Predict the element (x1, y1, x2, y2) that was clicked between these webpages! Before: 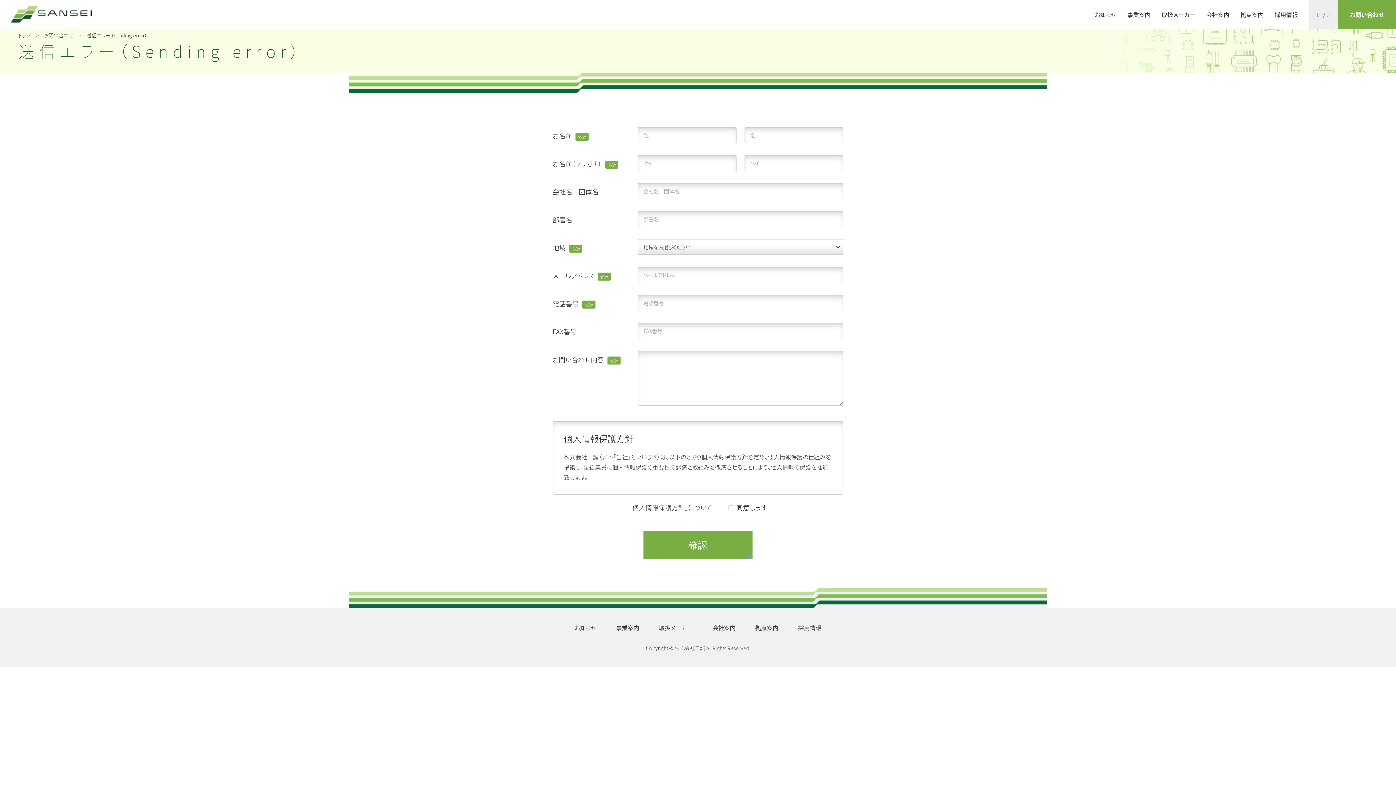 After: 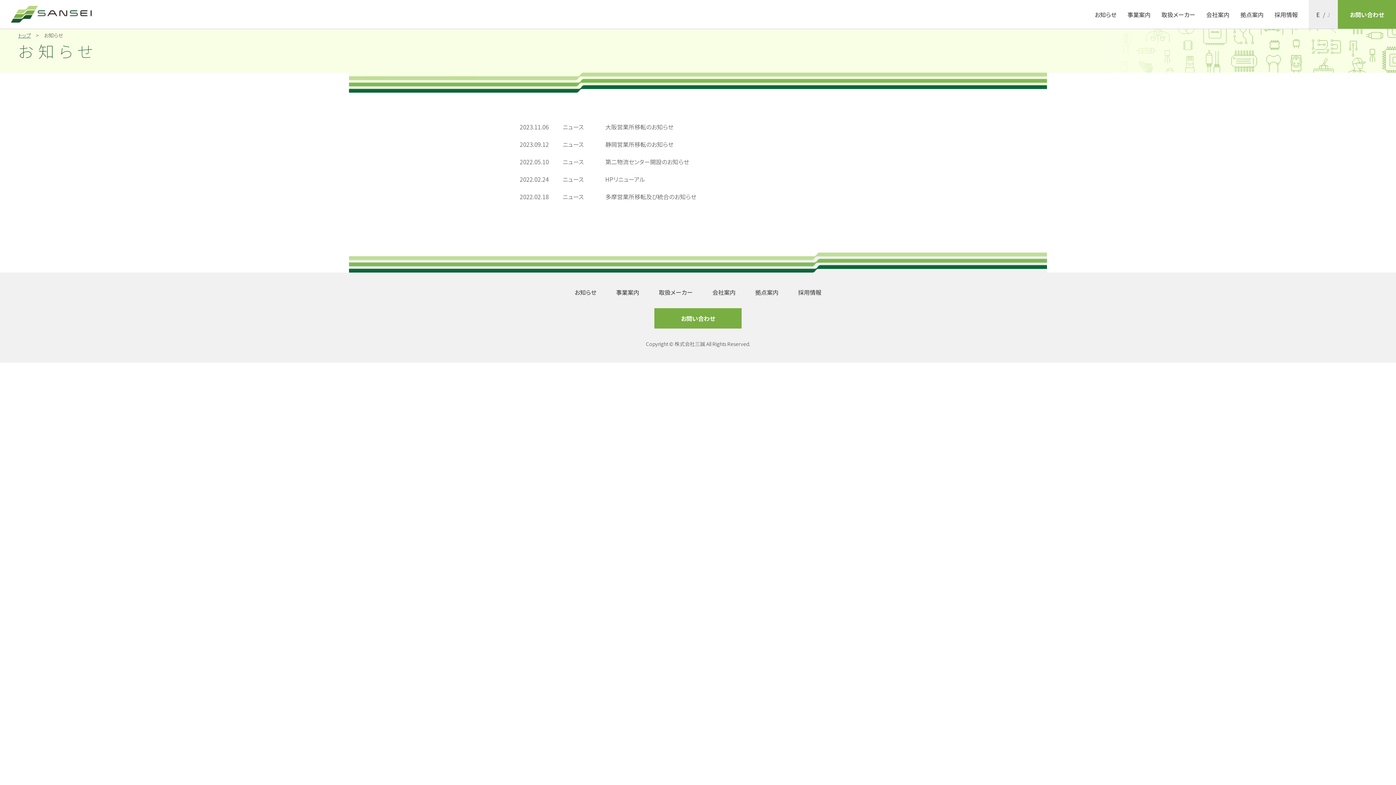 Action: bbox: (574, 623, 596, 632) label: お知らせ